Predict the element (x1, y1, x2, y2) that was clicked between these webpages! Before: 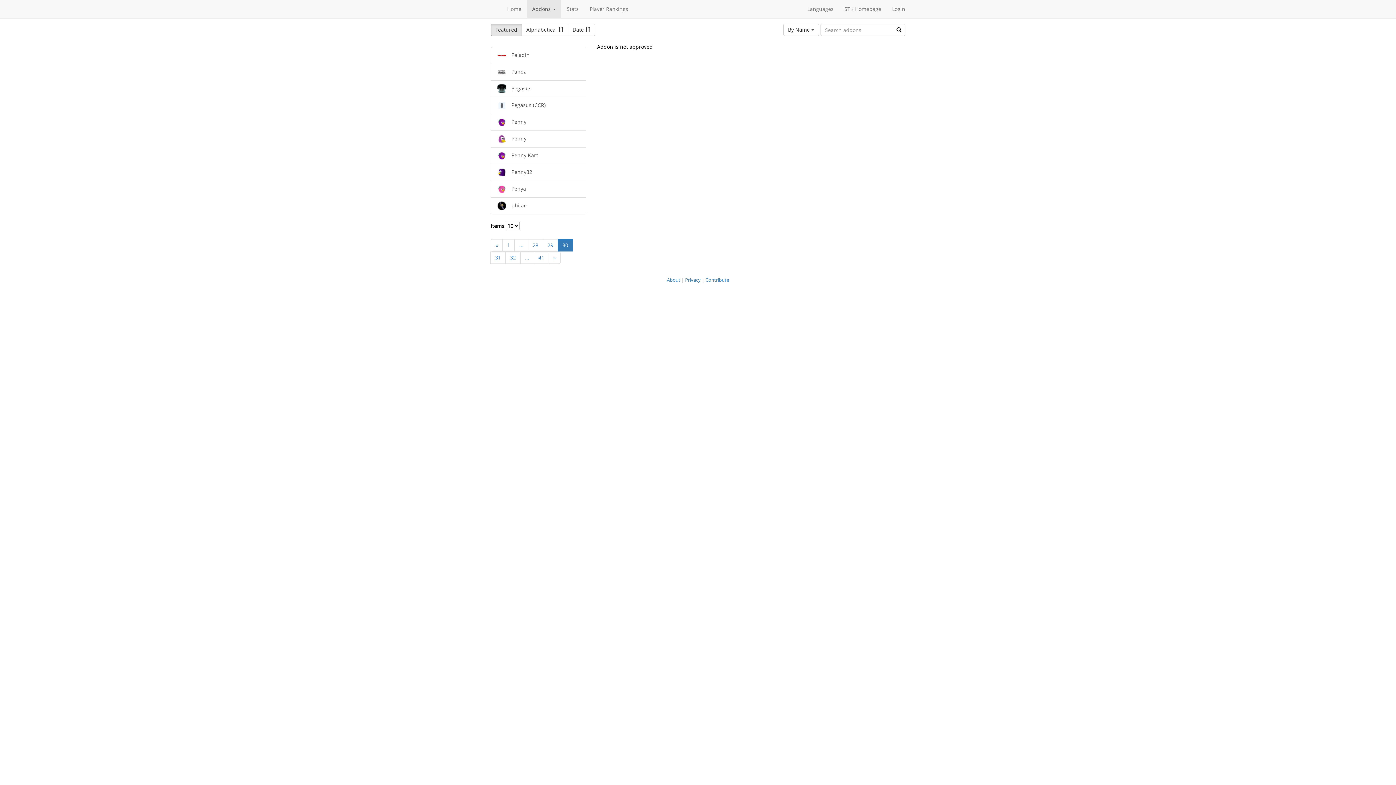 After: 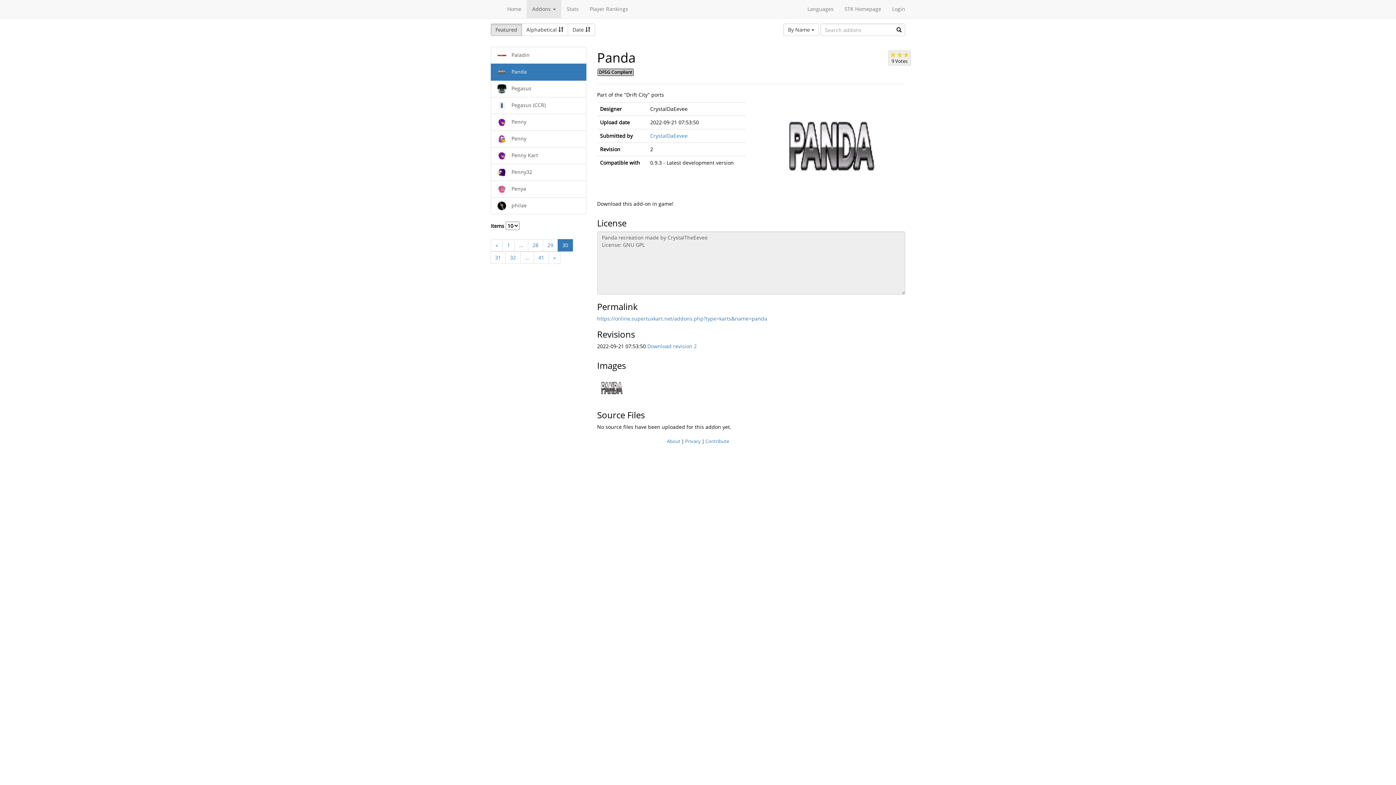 Action: bbox: (490, 63, 586, 80) label:  Panda